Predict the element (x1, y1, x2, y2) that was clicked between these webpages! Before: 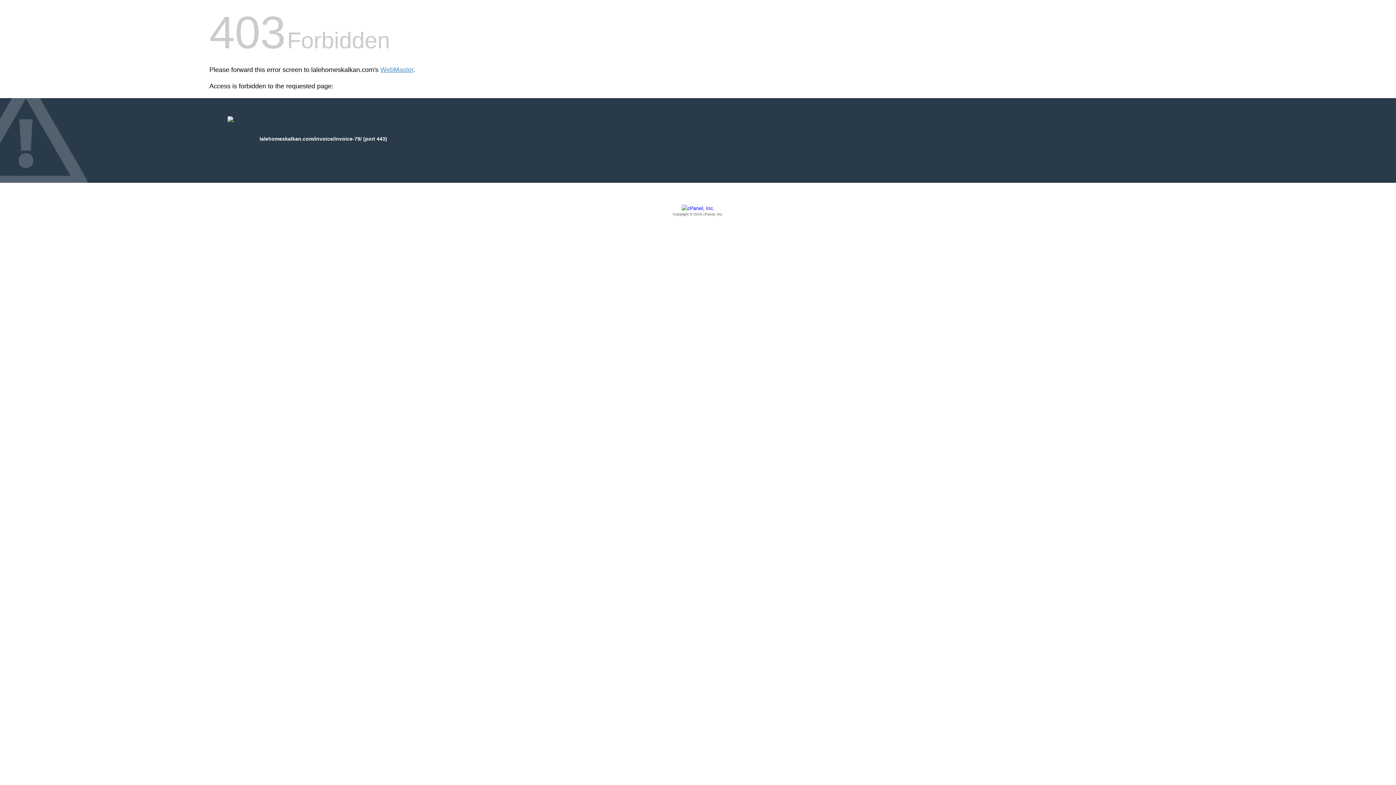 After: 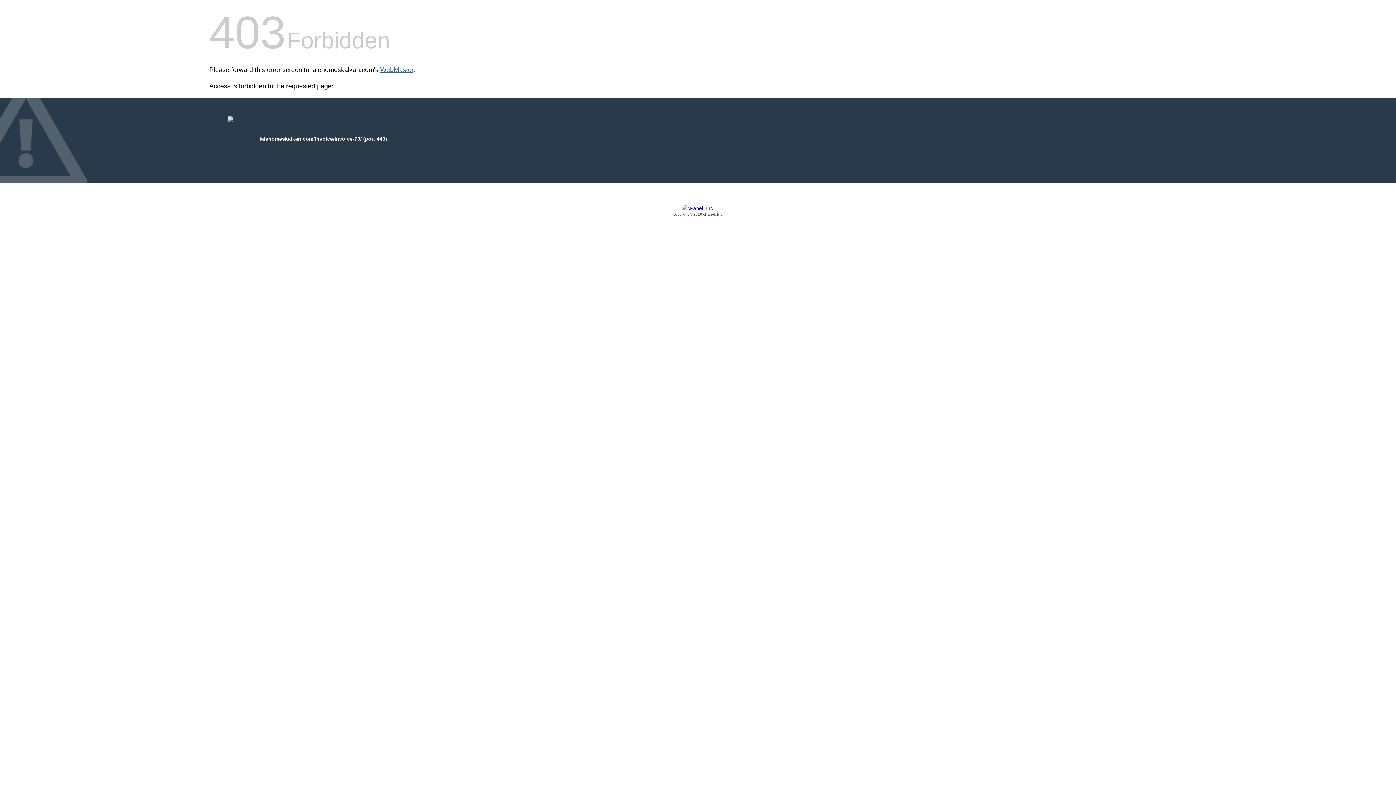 Action: label: WebMaster bbox: (380, 66, 413, 73)